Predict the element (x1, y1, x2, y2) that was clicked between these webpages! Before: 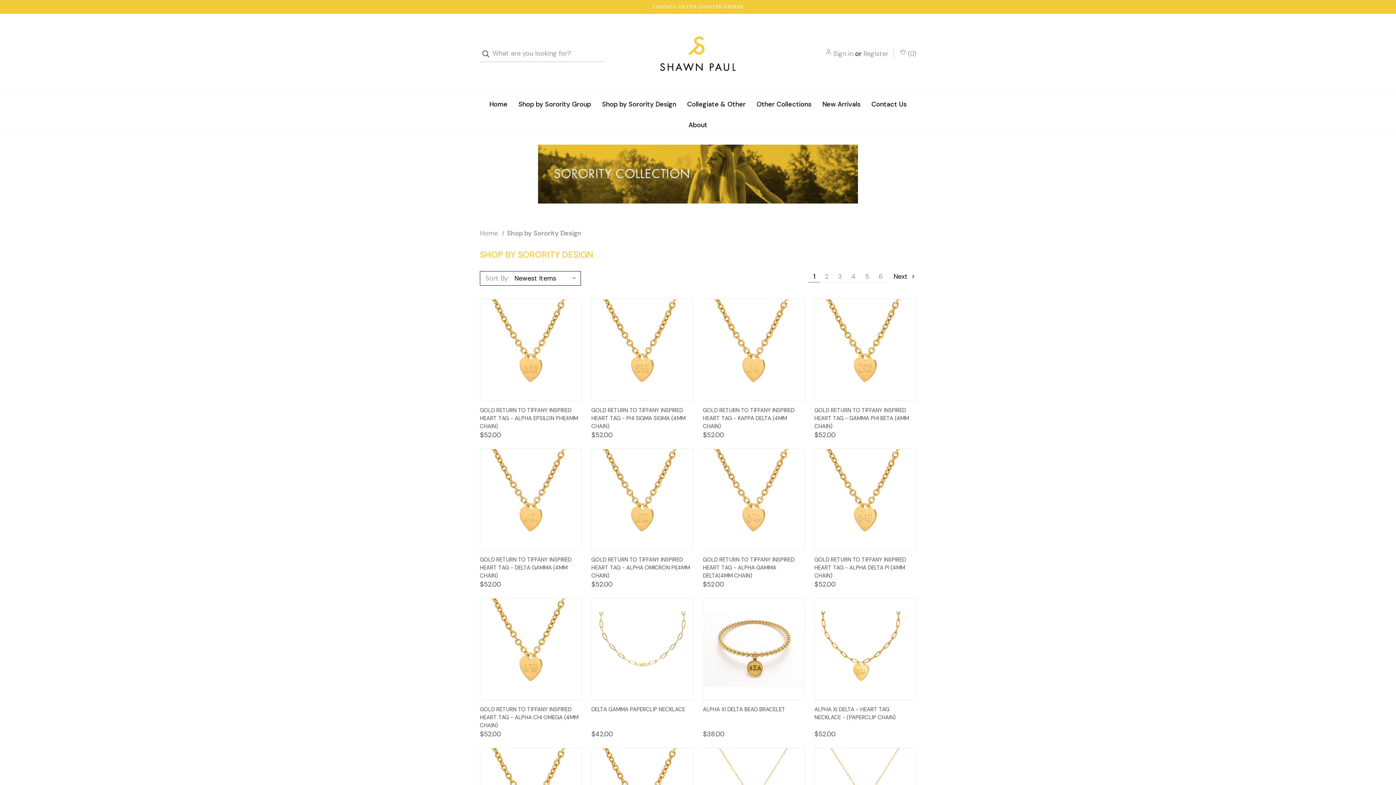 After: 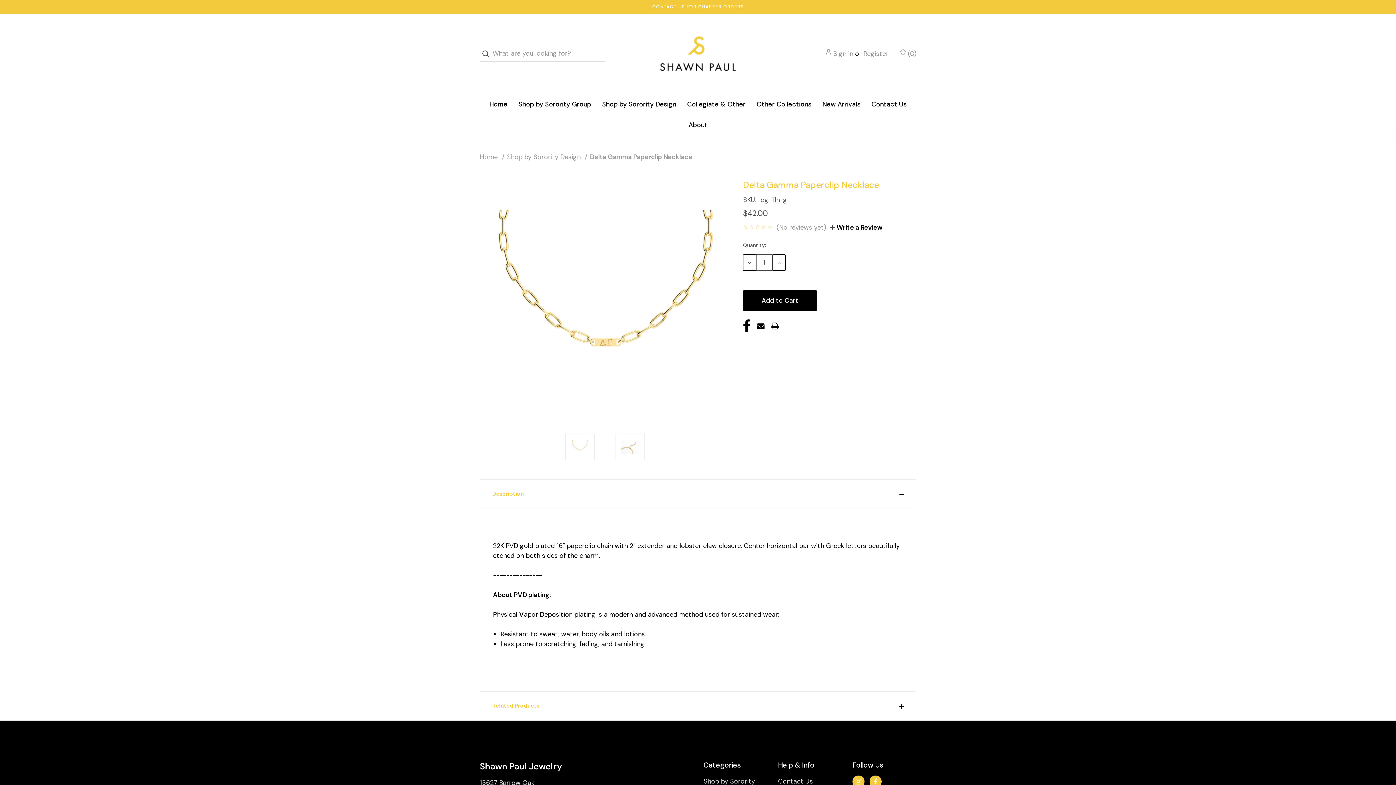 Action: bbox: (591, 598, 692, 700)